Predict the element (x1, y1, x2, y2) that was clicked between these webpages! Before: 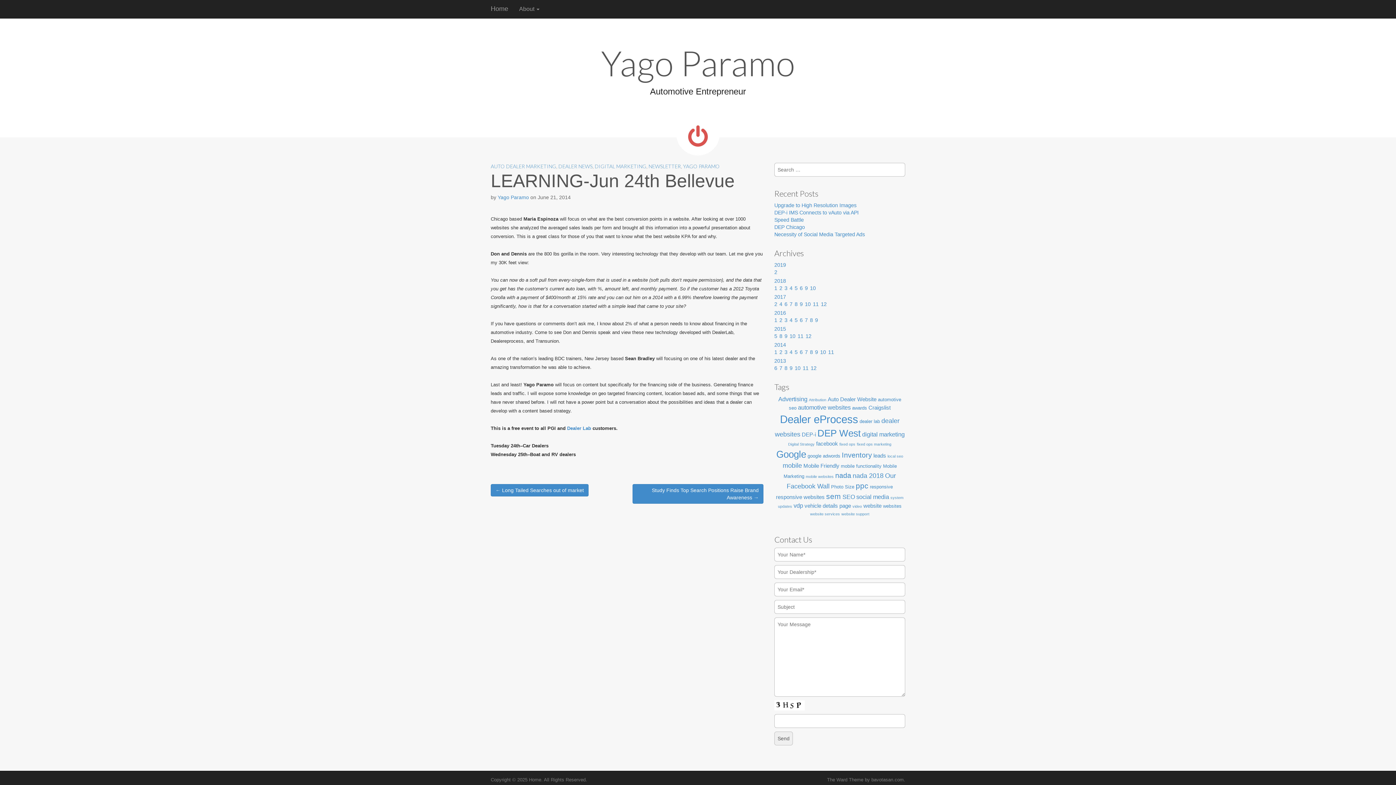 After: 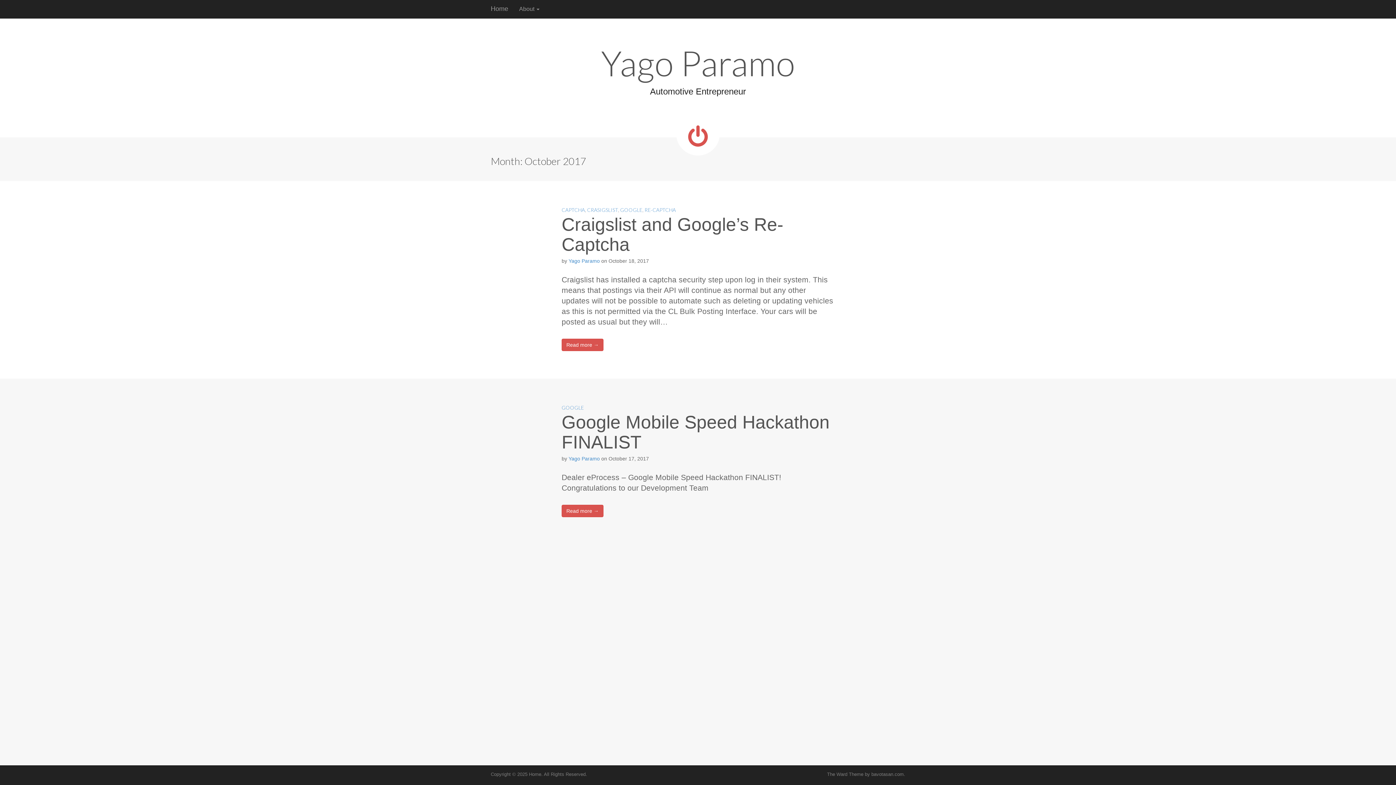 Action: label: 10 bbox: (805, 301, 810, 307)